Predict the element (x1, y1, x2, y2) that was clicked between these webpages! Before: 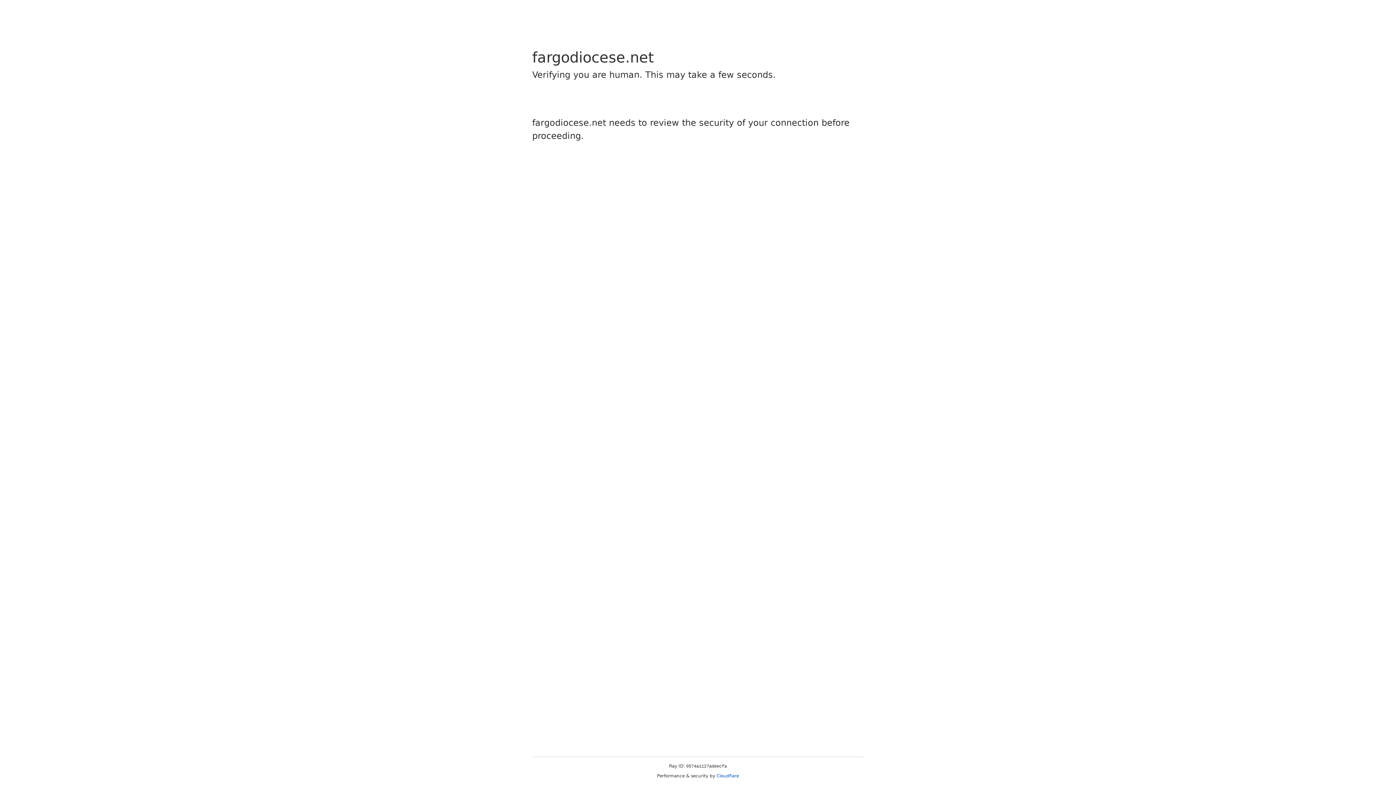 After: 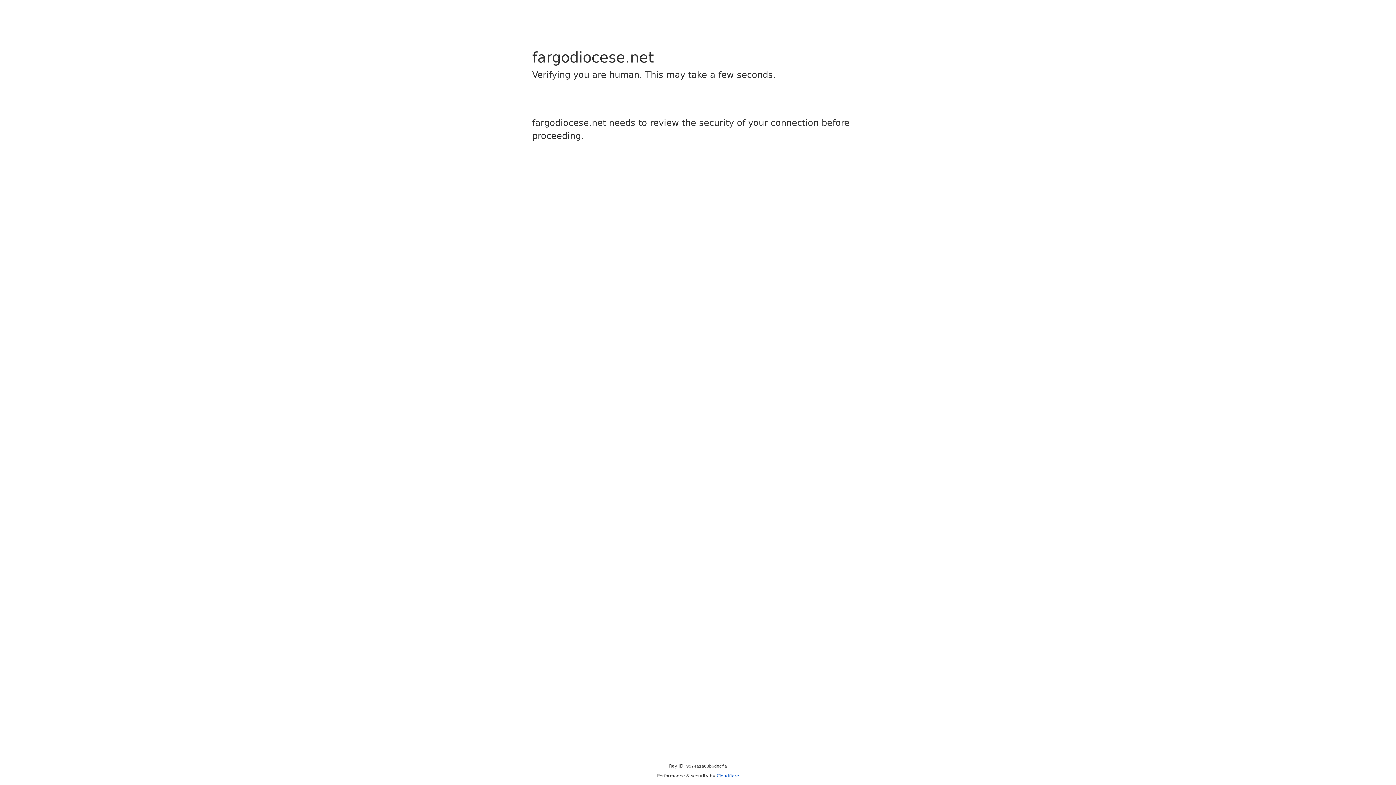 Action: label: Cloudflare bbox: (716, 773, 739, 778)